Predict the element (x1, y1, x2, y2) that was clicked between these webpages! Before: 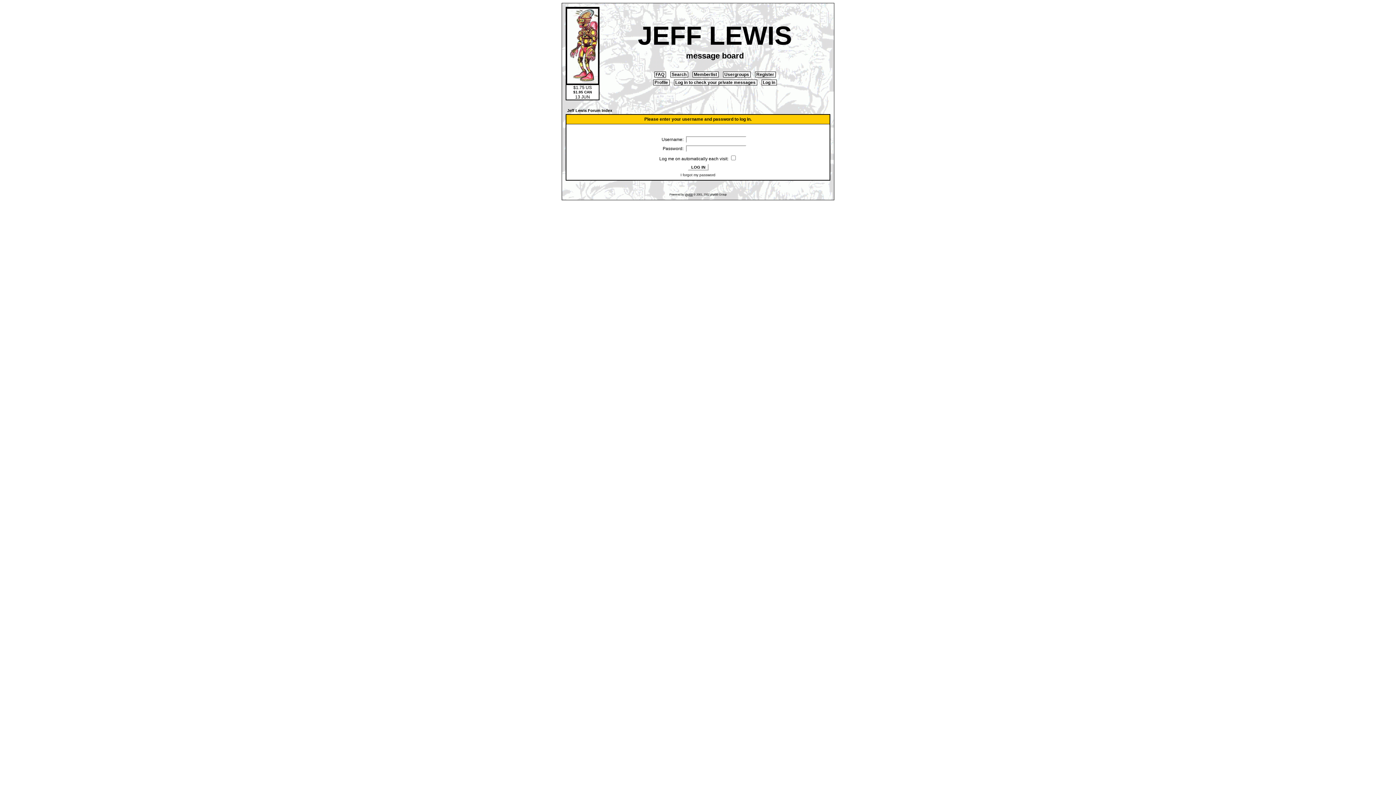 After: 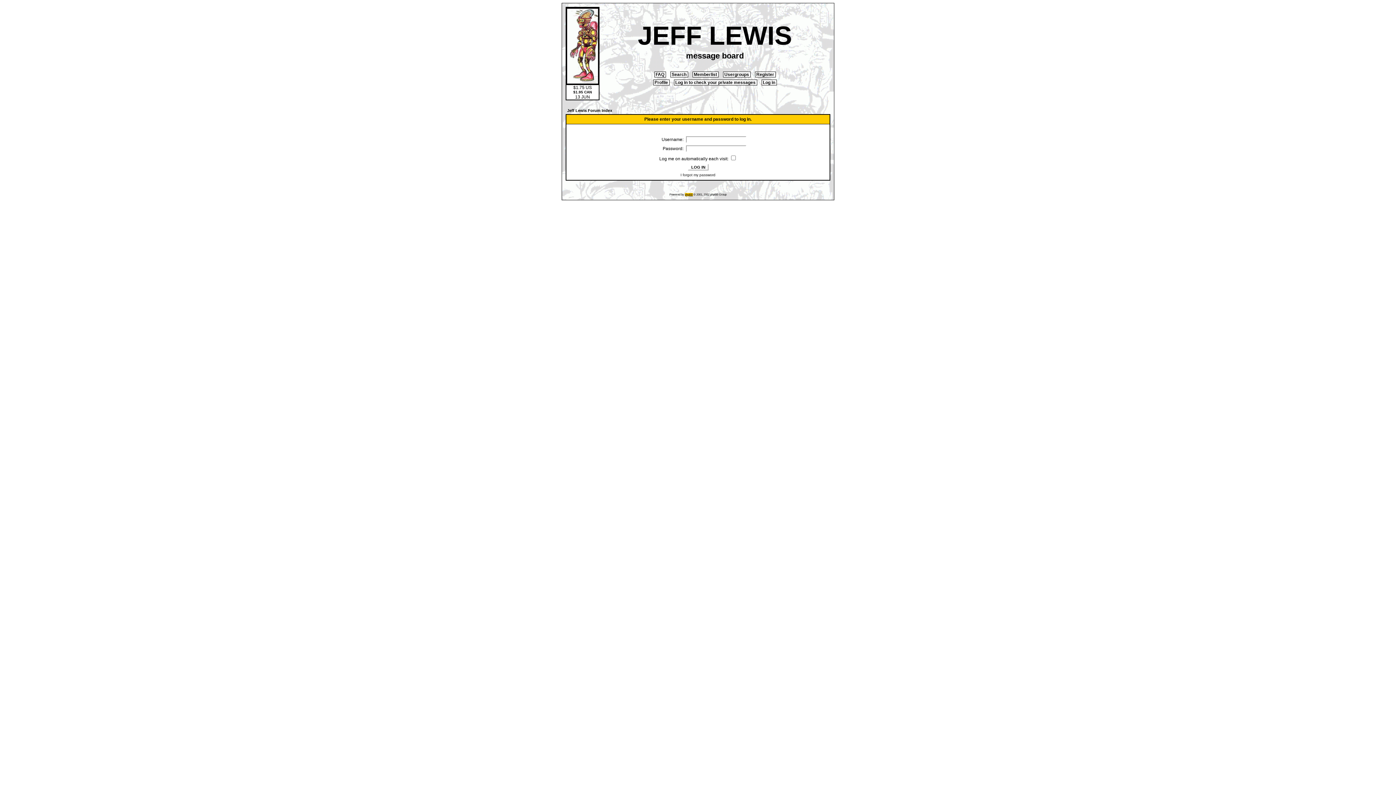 Action: label: phpBB bbox: (684, 193, 692, 196)